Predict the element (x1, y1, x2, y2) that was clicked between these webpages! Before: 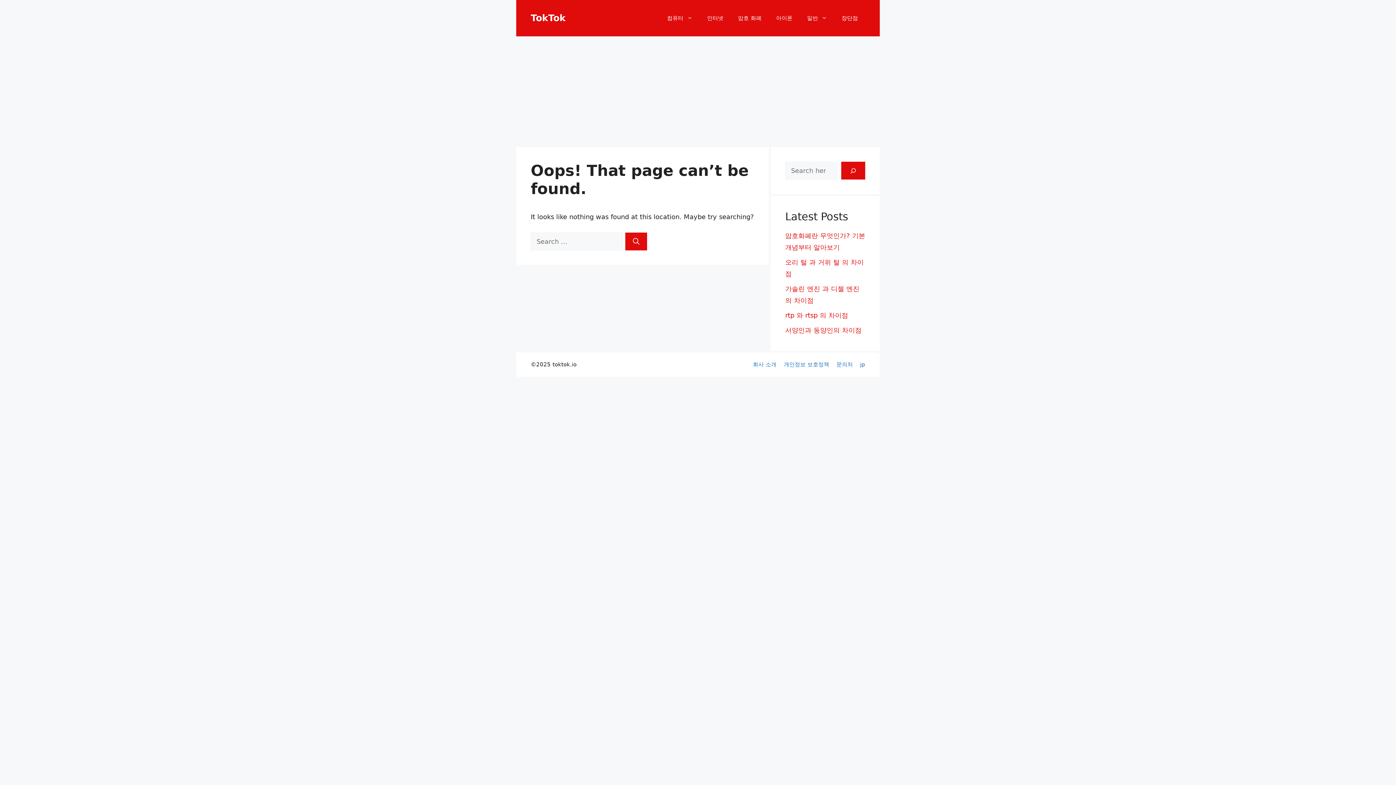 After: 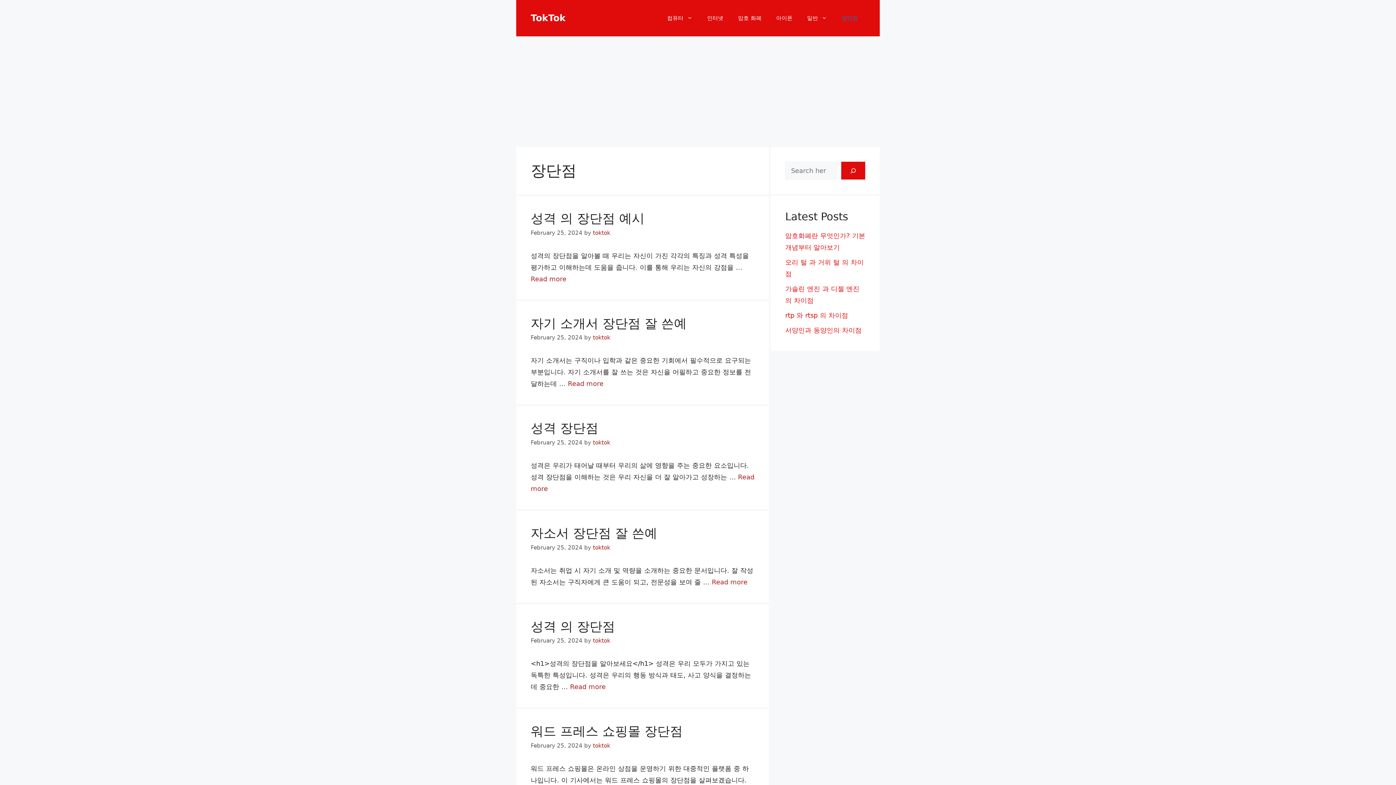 Action: label: 장단점 bbox: (834, 7, 865, 29)